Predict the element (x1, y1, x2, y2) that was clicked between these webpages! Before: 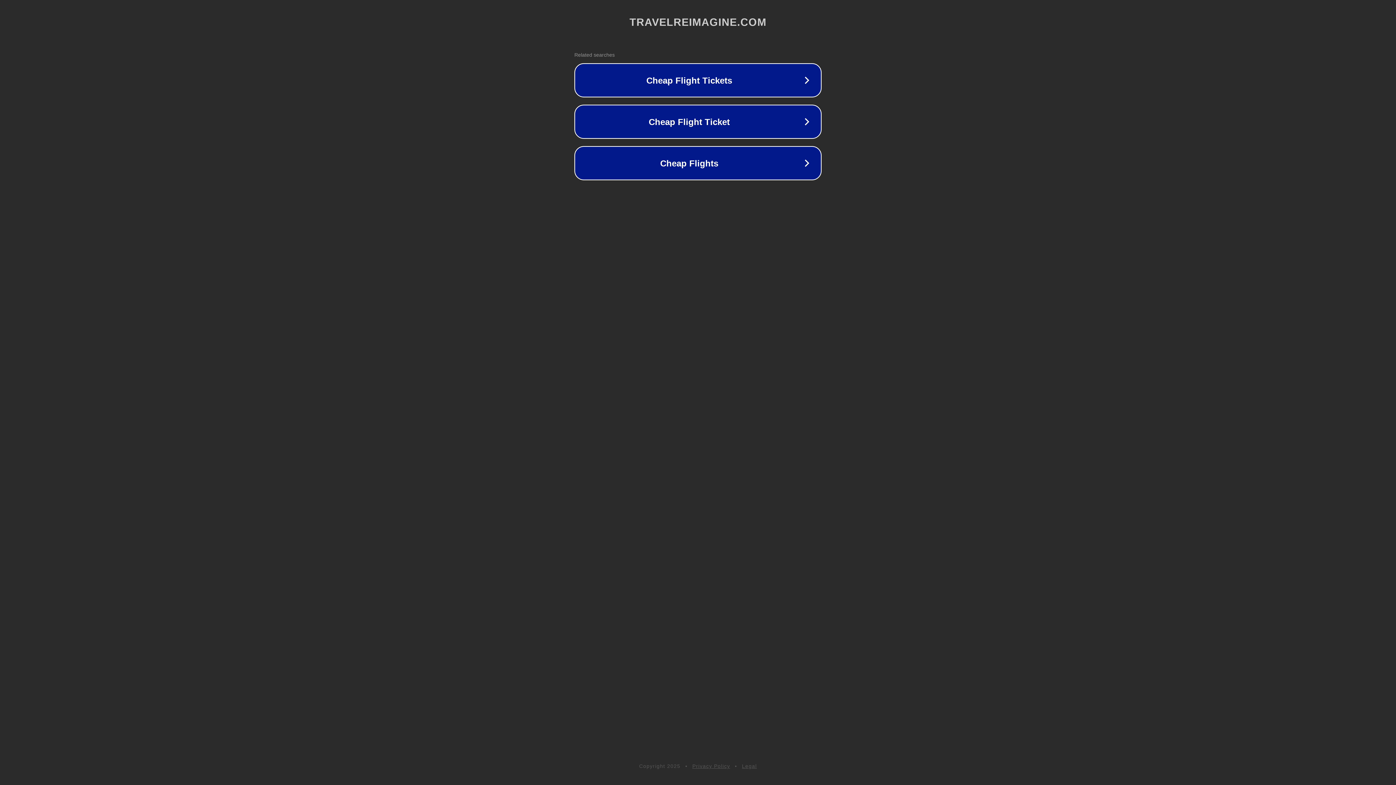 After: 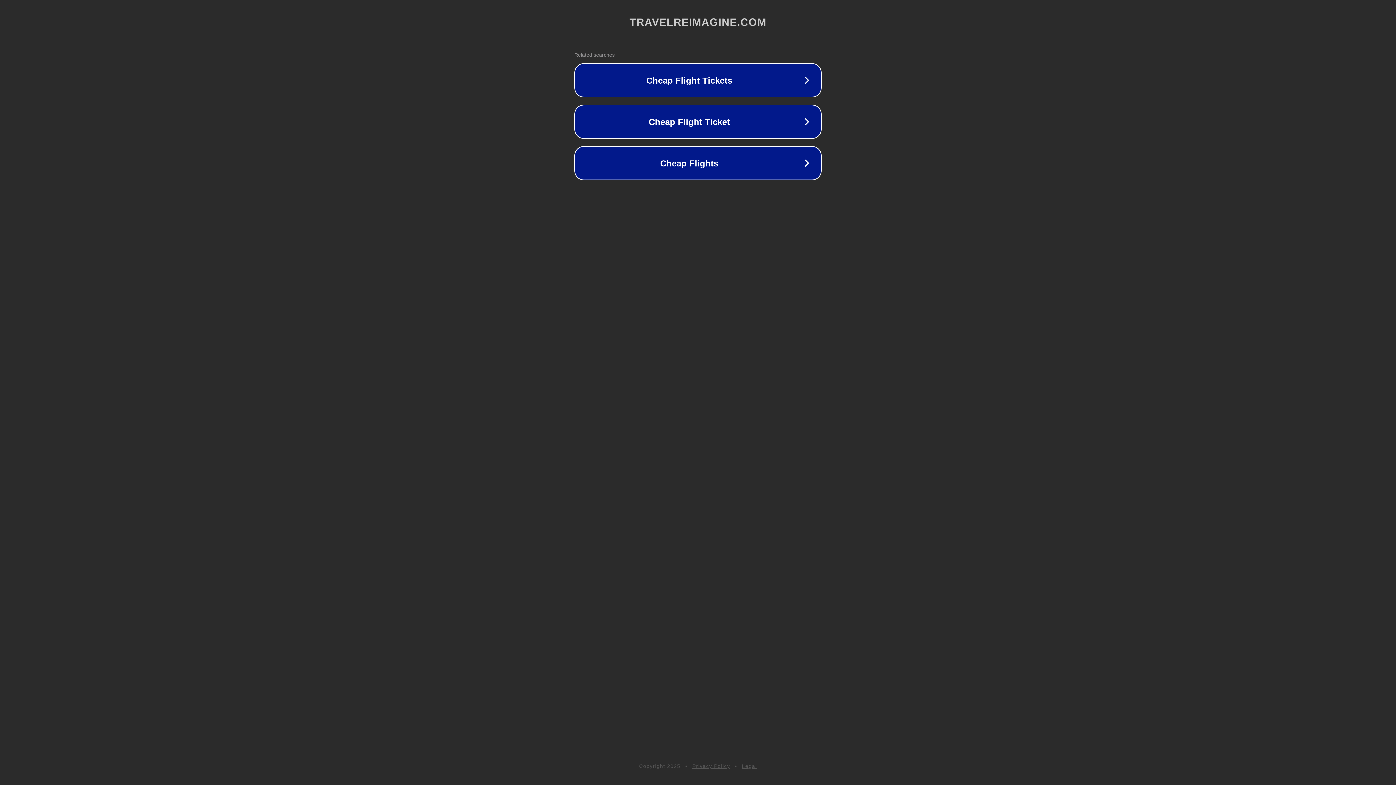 Action: label: Legal bbox: (742, 763, 757, 769)